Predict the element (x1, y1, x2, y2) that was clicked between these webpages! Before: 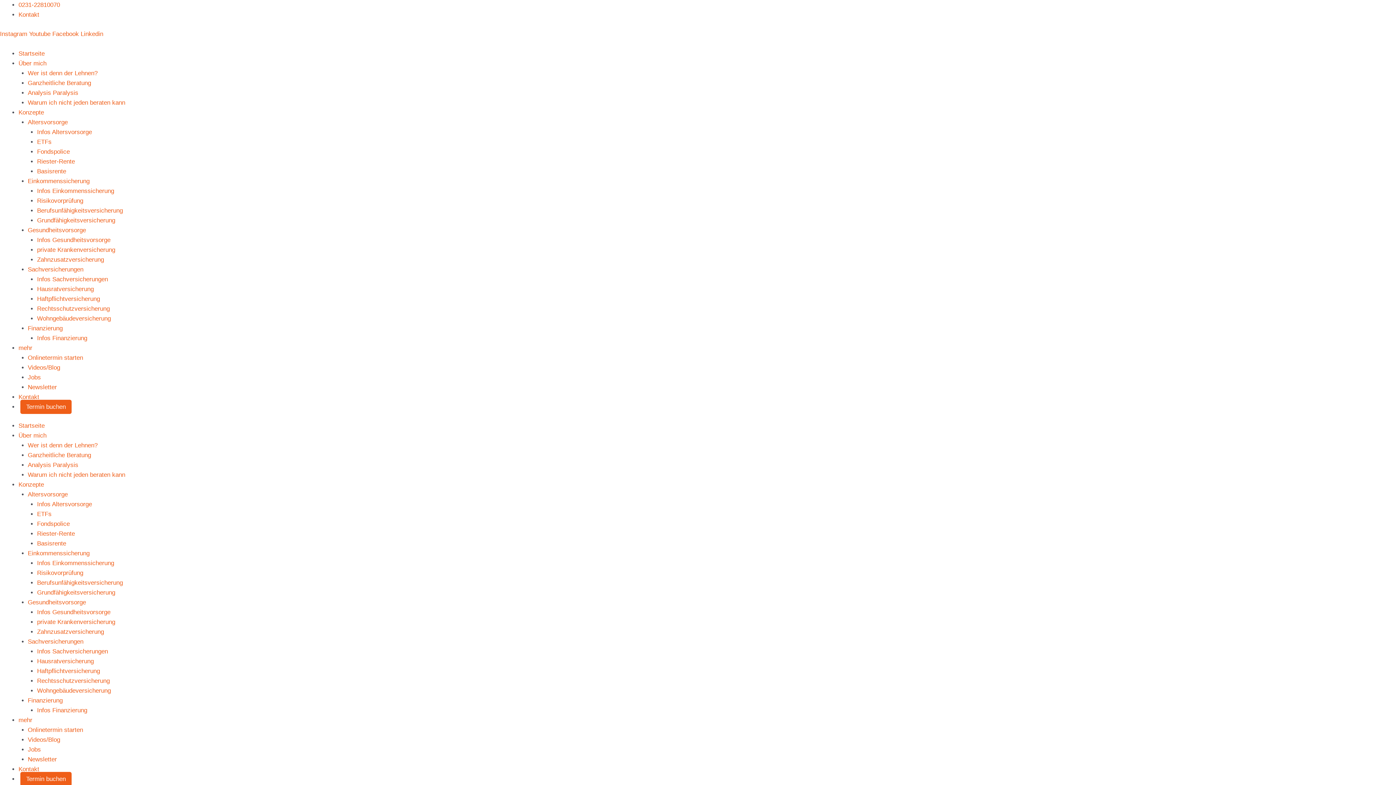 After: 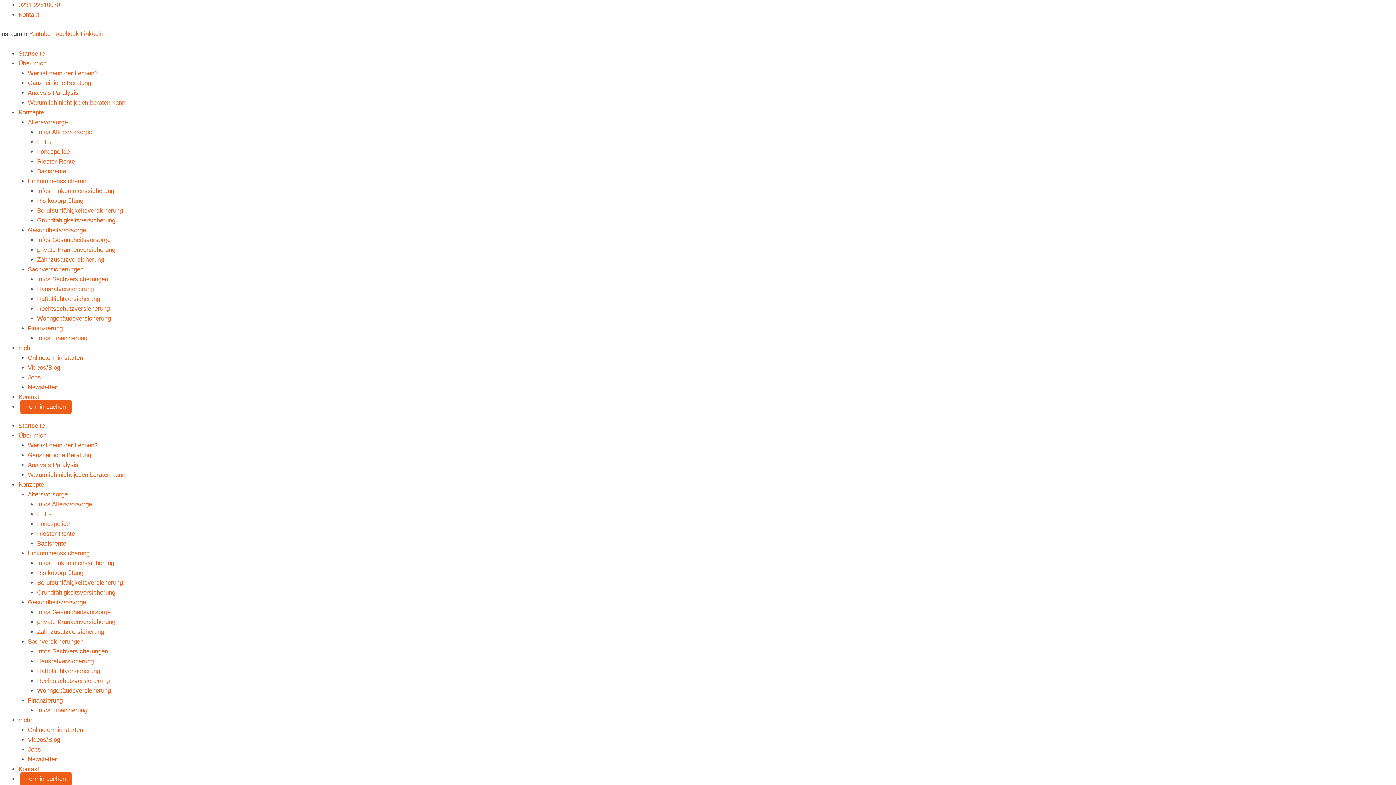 Action: label: Instagram  bbox: (0, 30, 29, 37)